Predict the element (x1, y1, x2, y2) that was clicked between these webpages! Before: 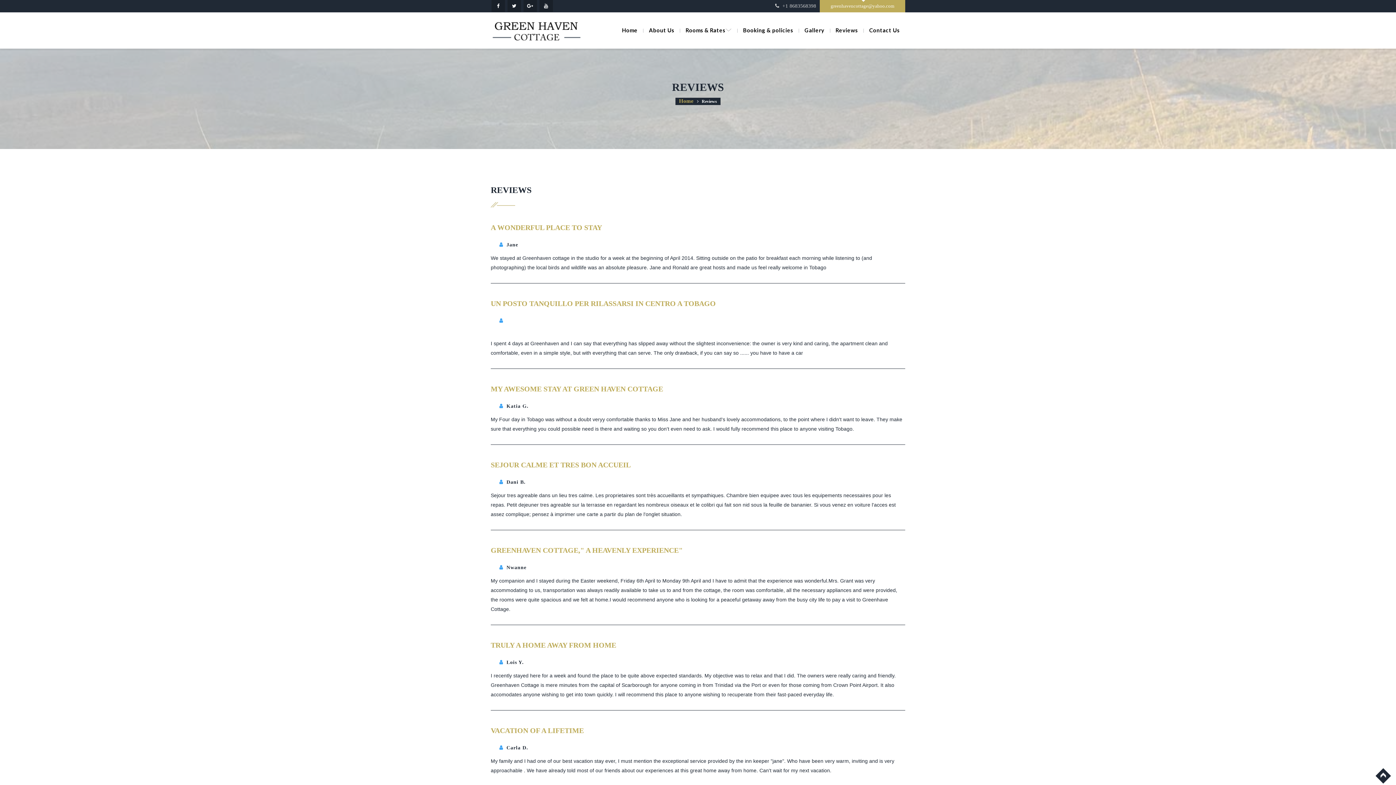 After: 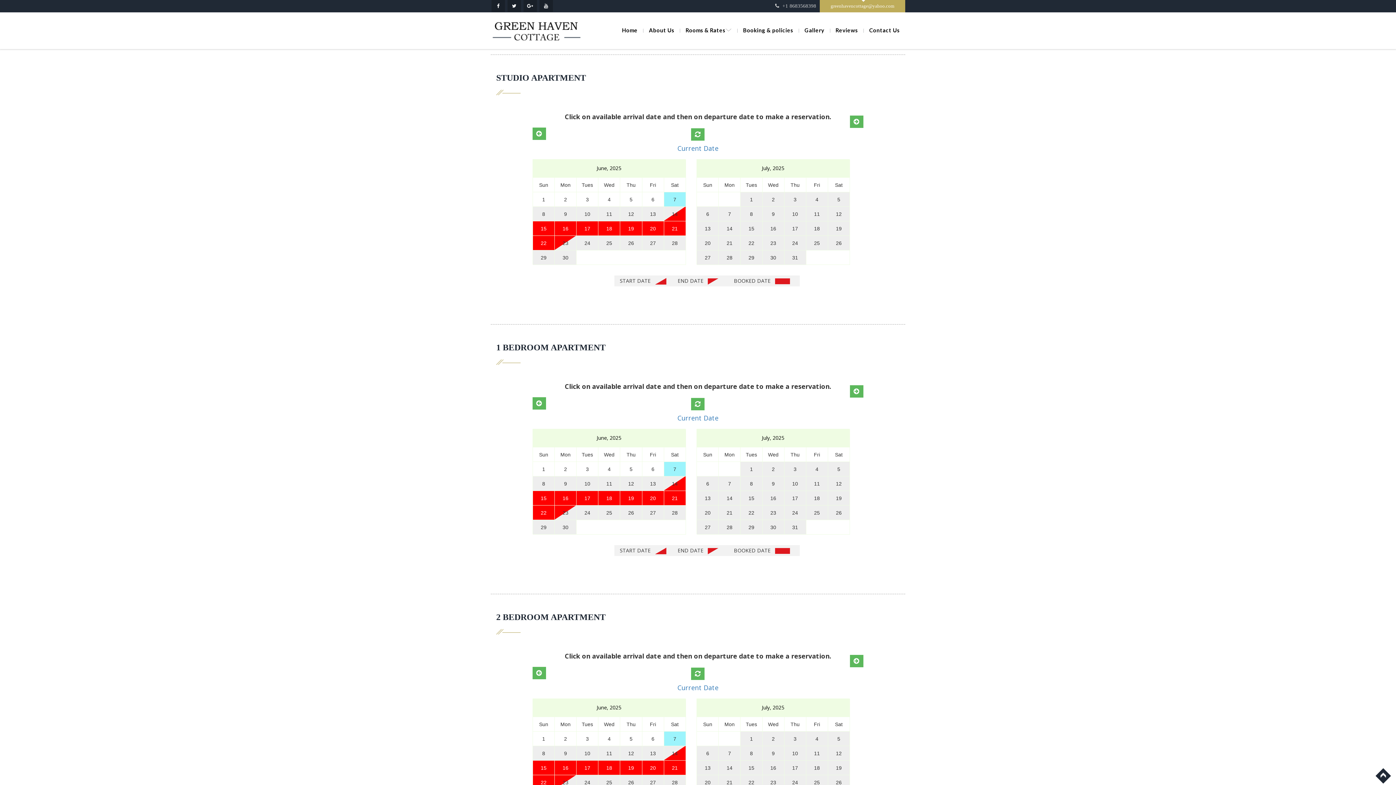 Action: bbox: (737, 12, 798, 48) label: Booking & policies